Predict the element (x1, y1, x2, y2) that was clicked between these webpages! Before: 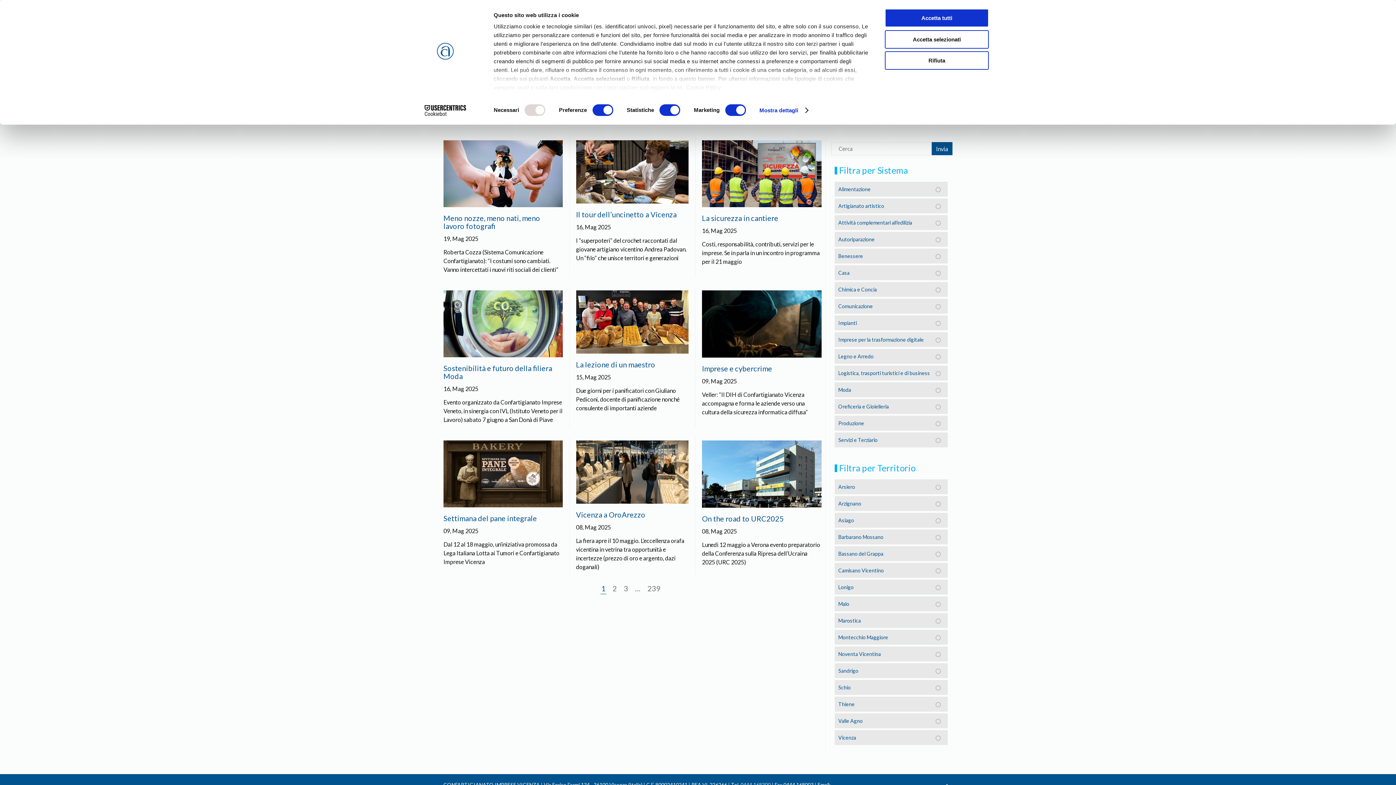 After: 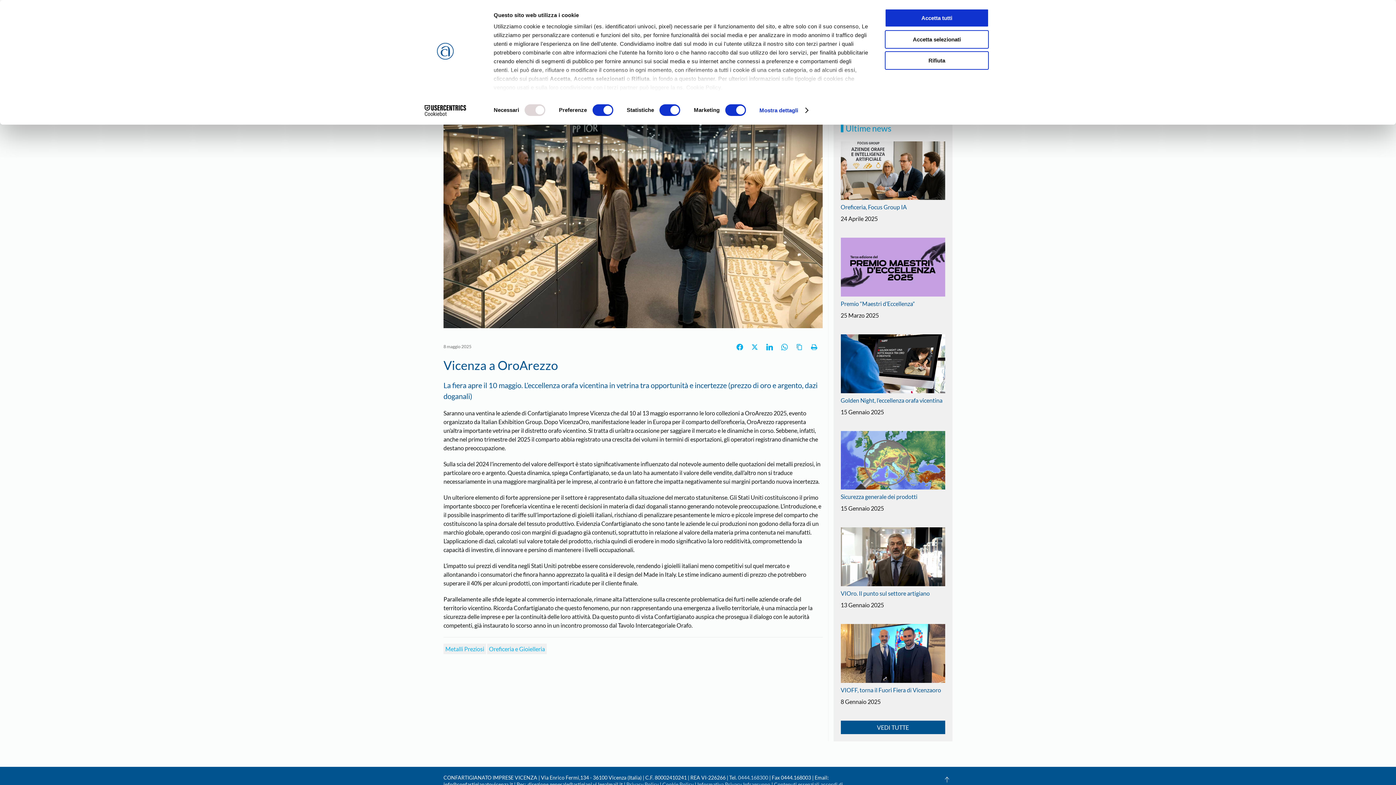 Action: bbox: (576, 440, 688, 504)